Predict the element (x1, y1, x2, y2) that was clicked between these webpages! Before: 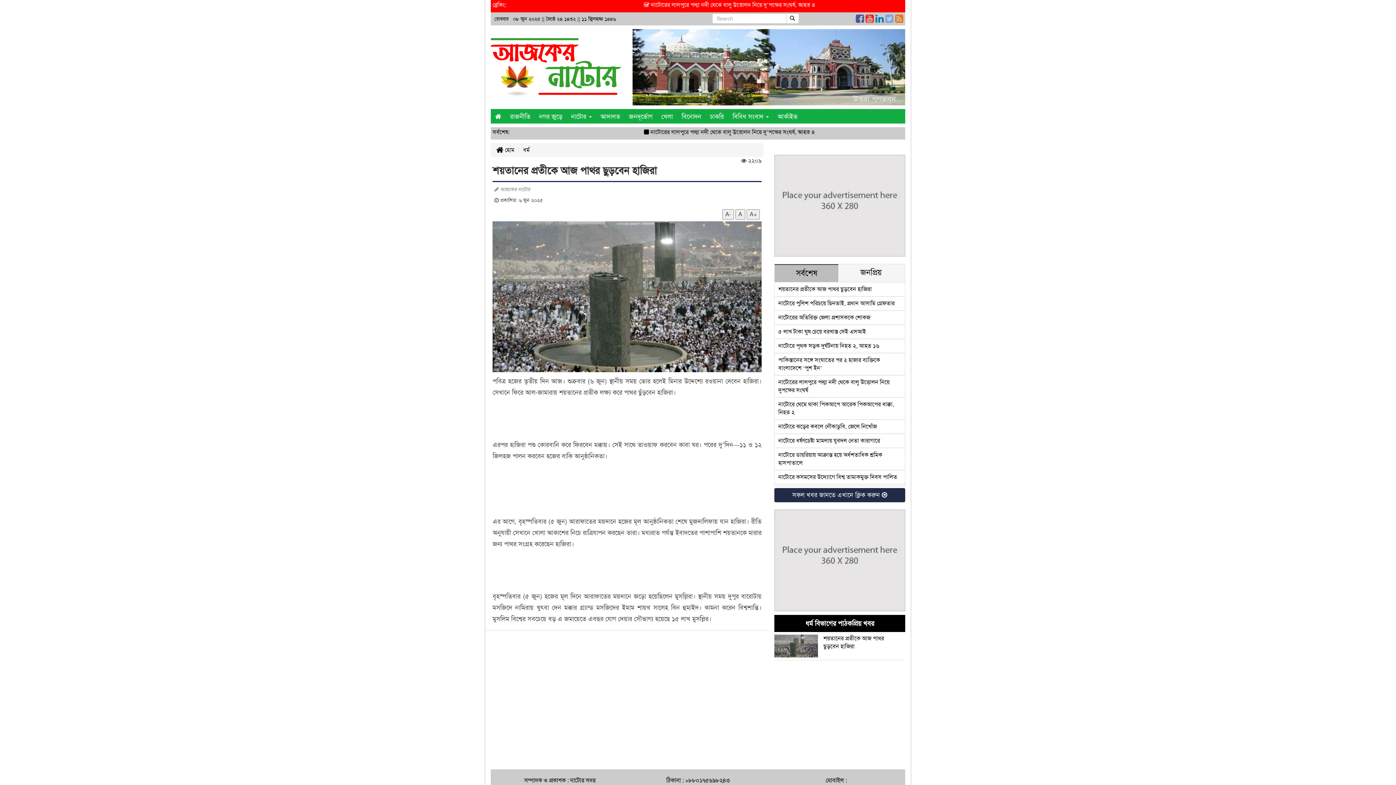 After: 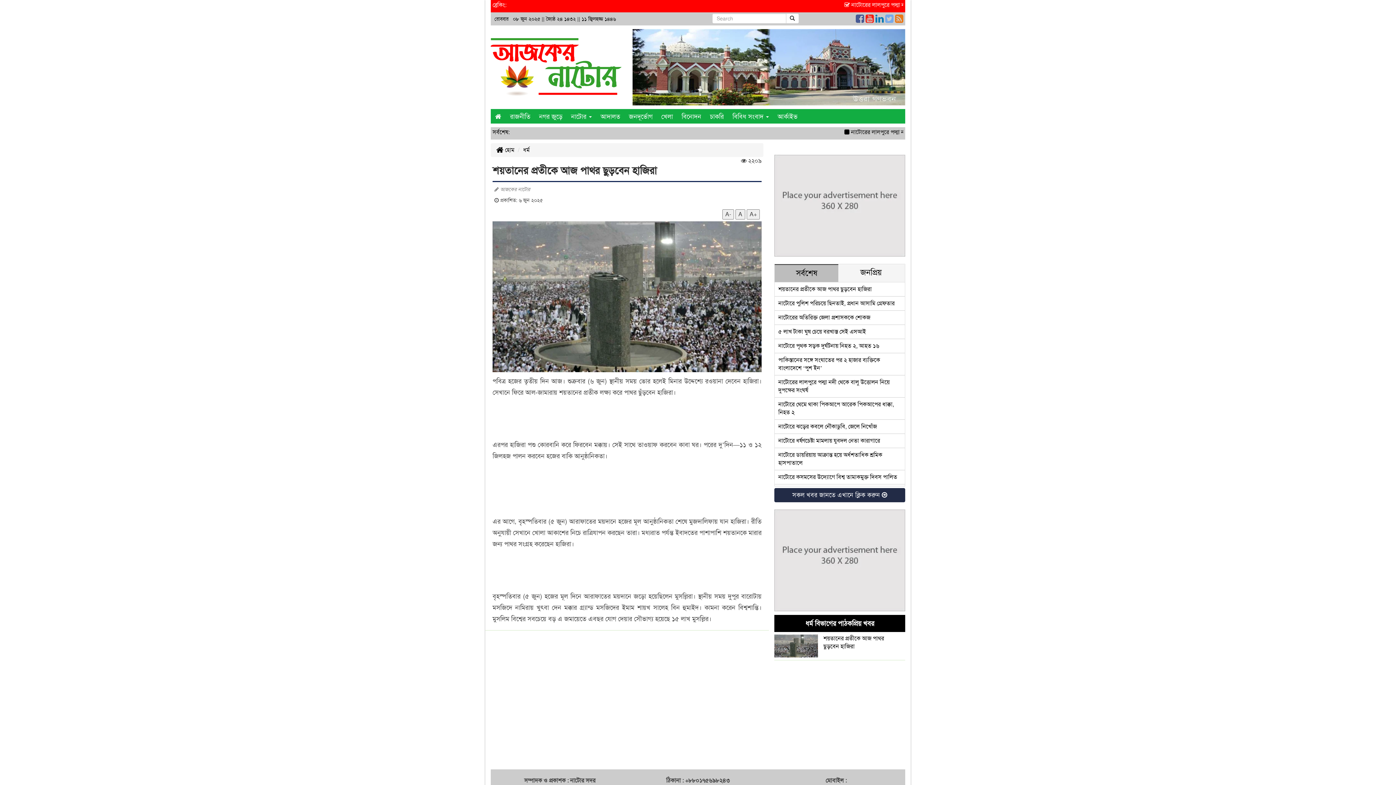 Action: bbox: (856, 13, 864, 23)